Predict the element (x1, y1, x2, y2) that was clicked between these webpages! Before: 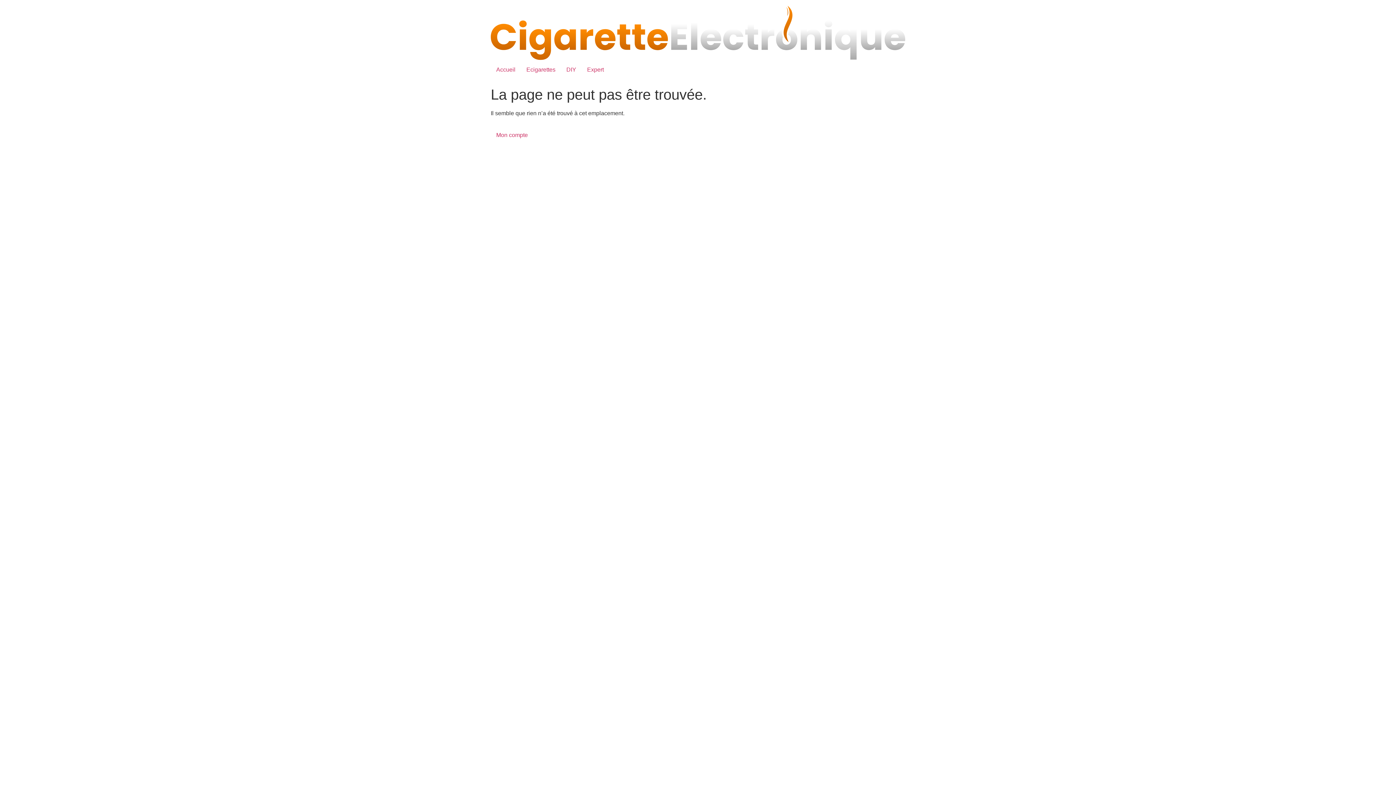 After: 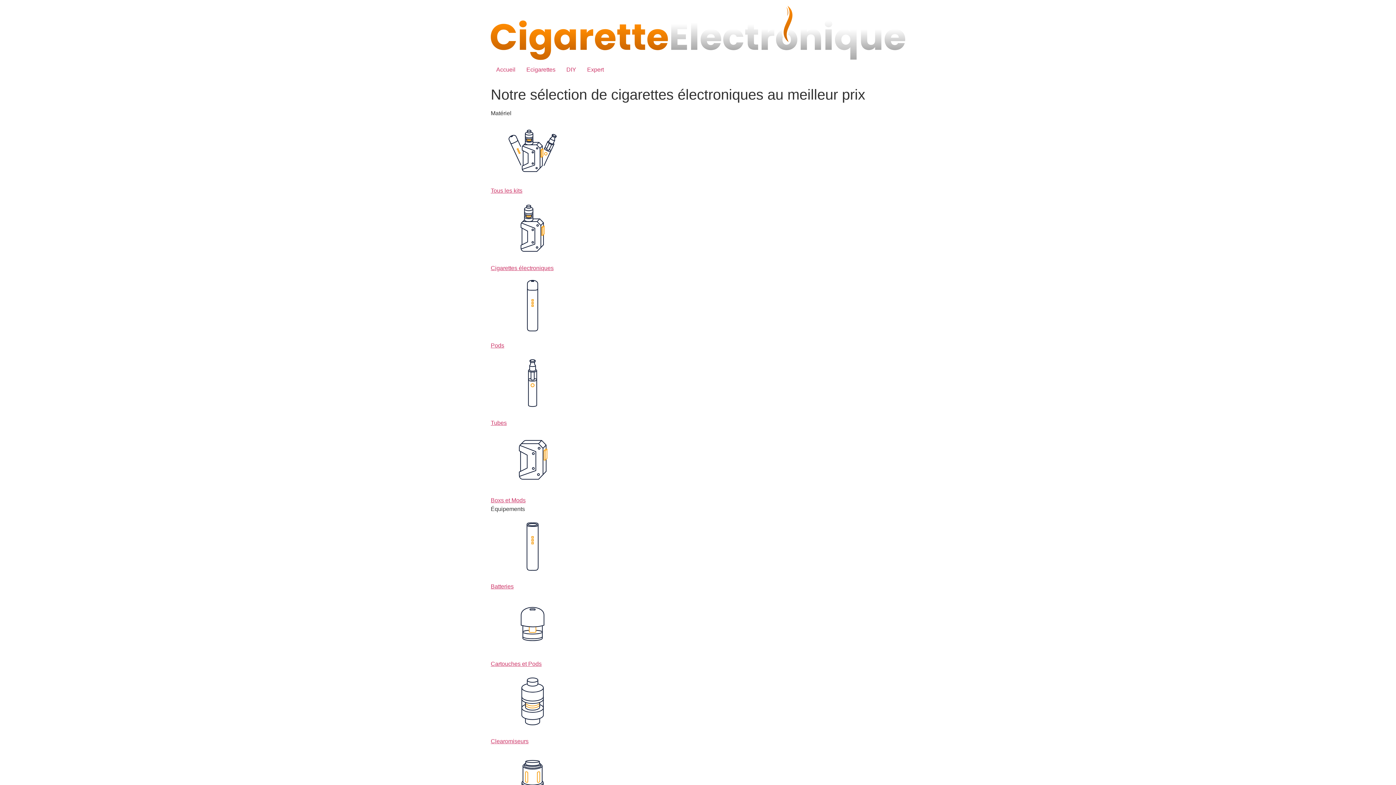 Action: label: Ecigarettes bbox: (521, 62, 561, 77)